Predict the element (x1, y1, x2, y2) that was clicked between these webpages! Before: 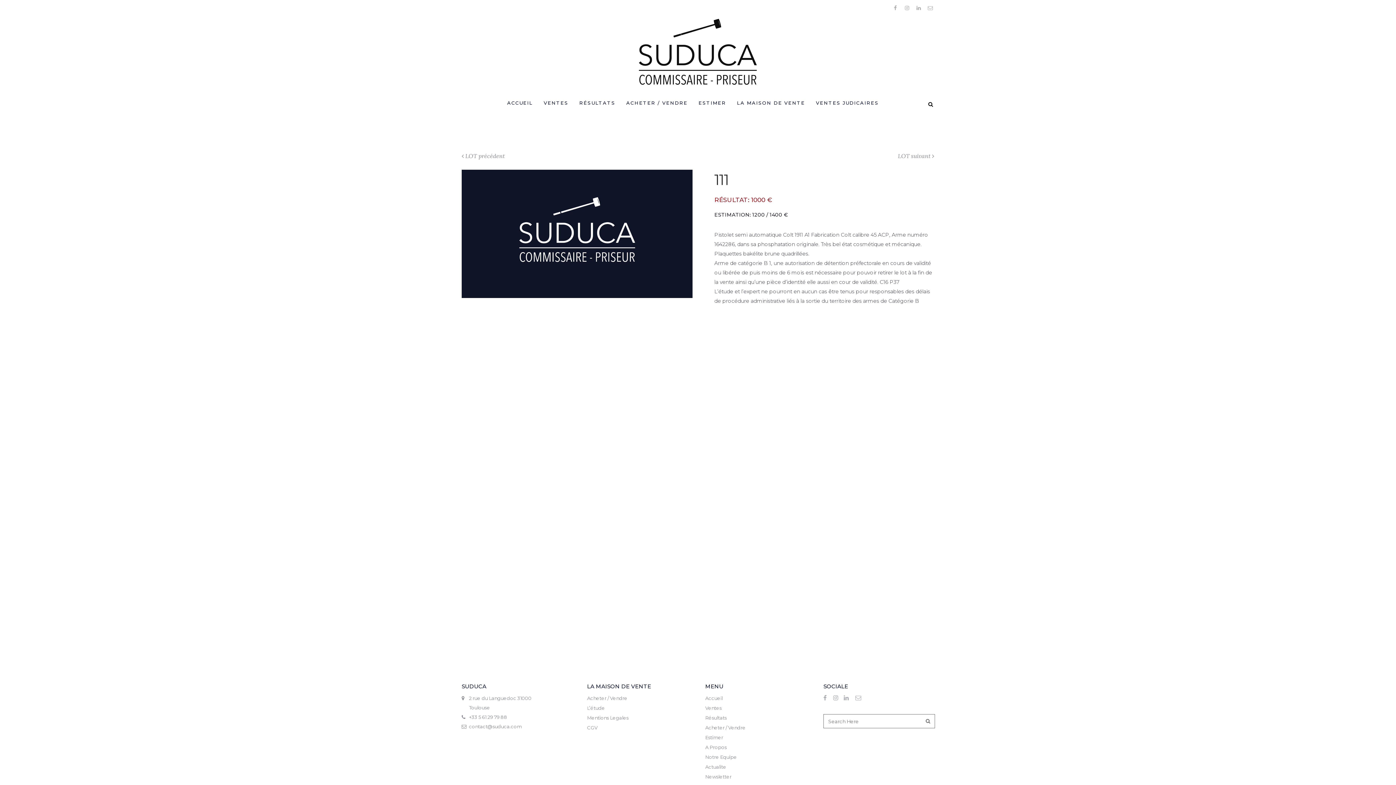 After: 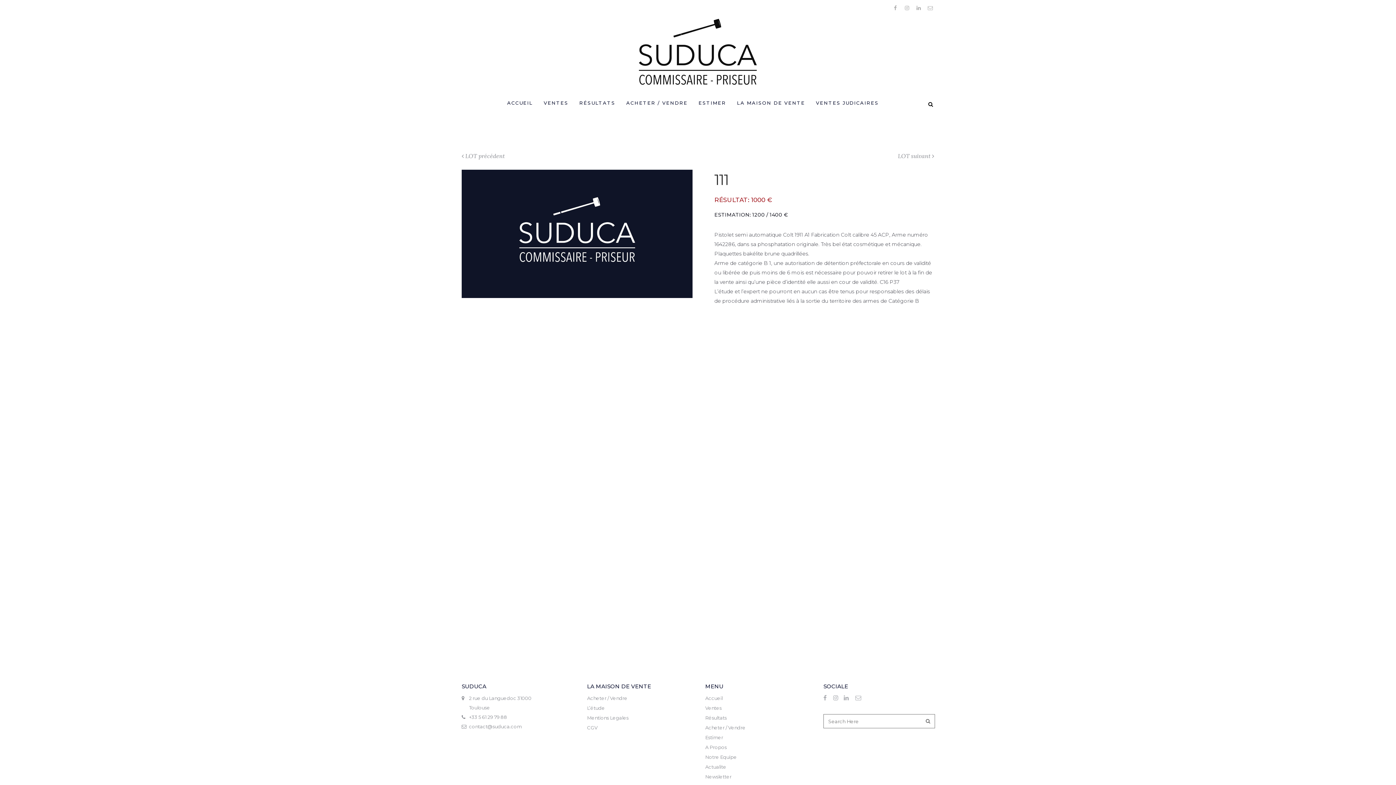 Action: bbox: (888, 0, 899, 14)